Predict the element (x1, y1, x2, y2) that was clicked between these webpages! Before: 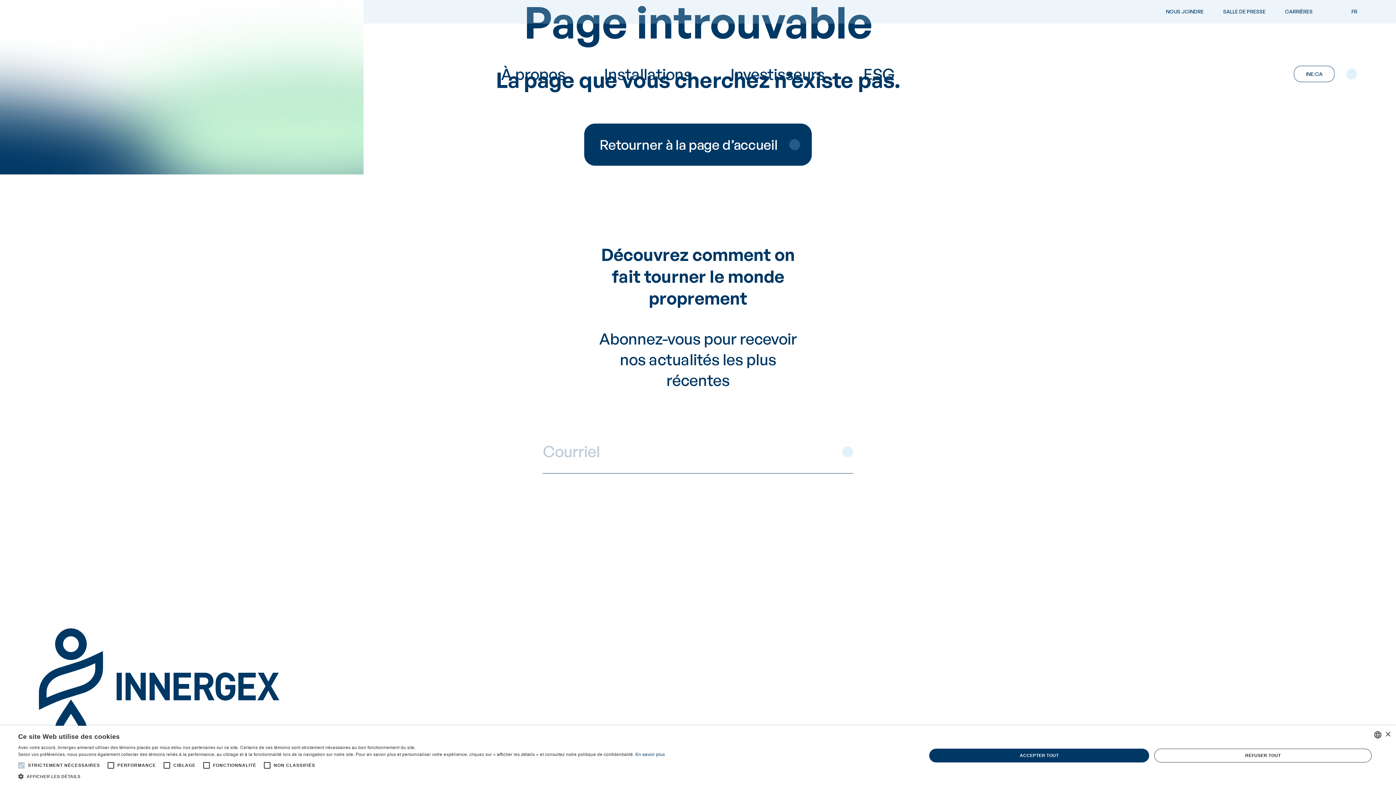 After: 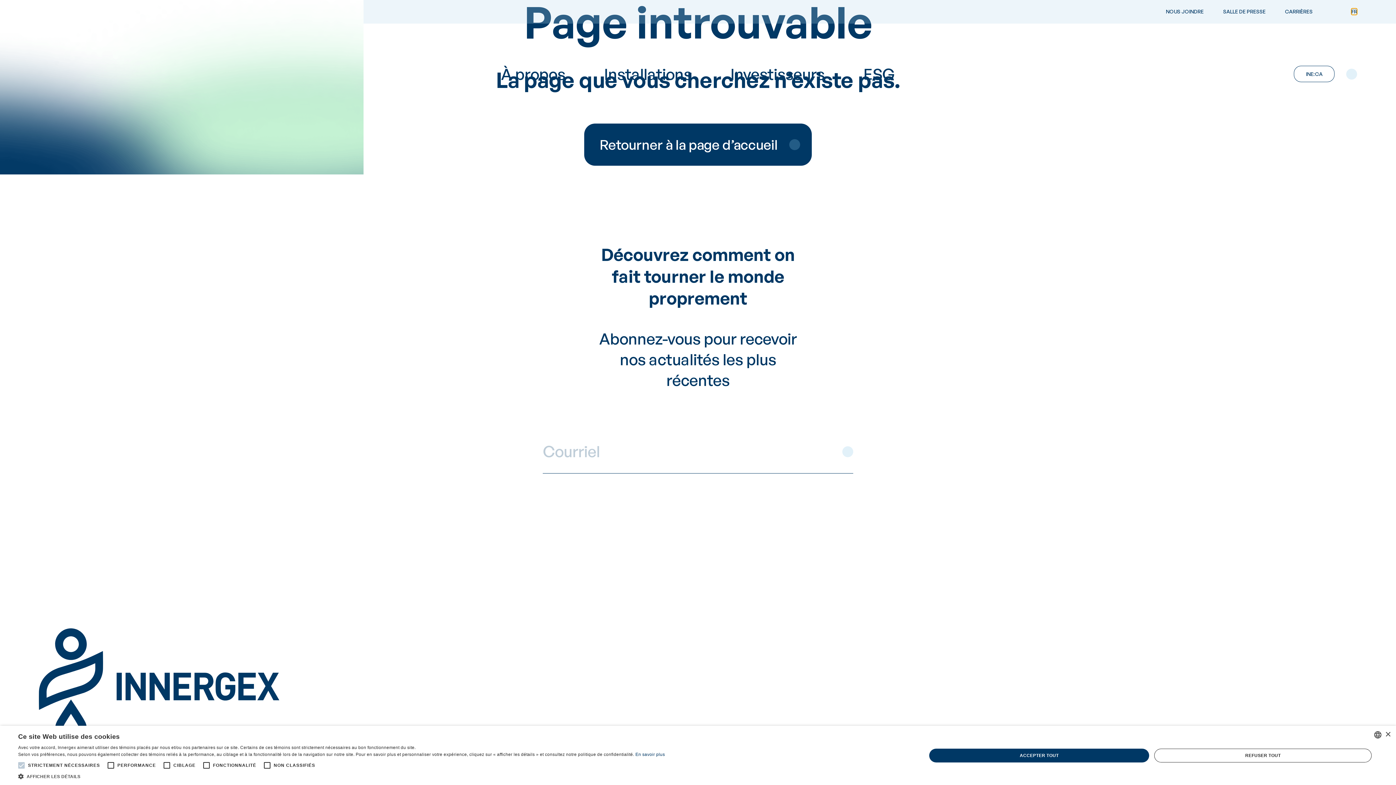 Action: bbox: (1351, 8, 1357, 15) label: fr